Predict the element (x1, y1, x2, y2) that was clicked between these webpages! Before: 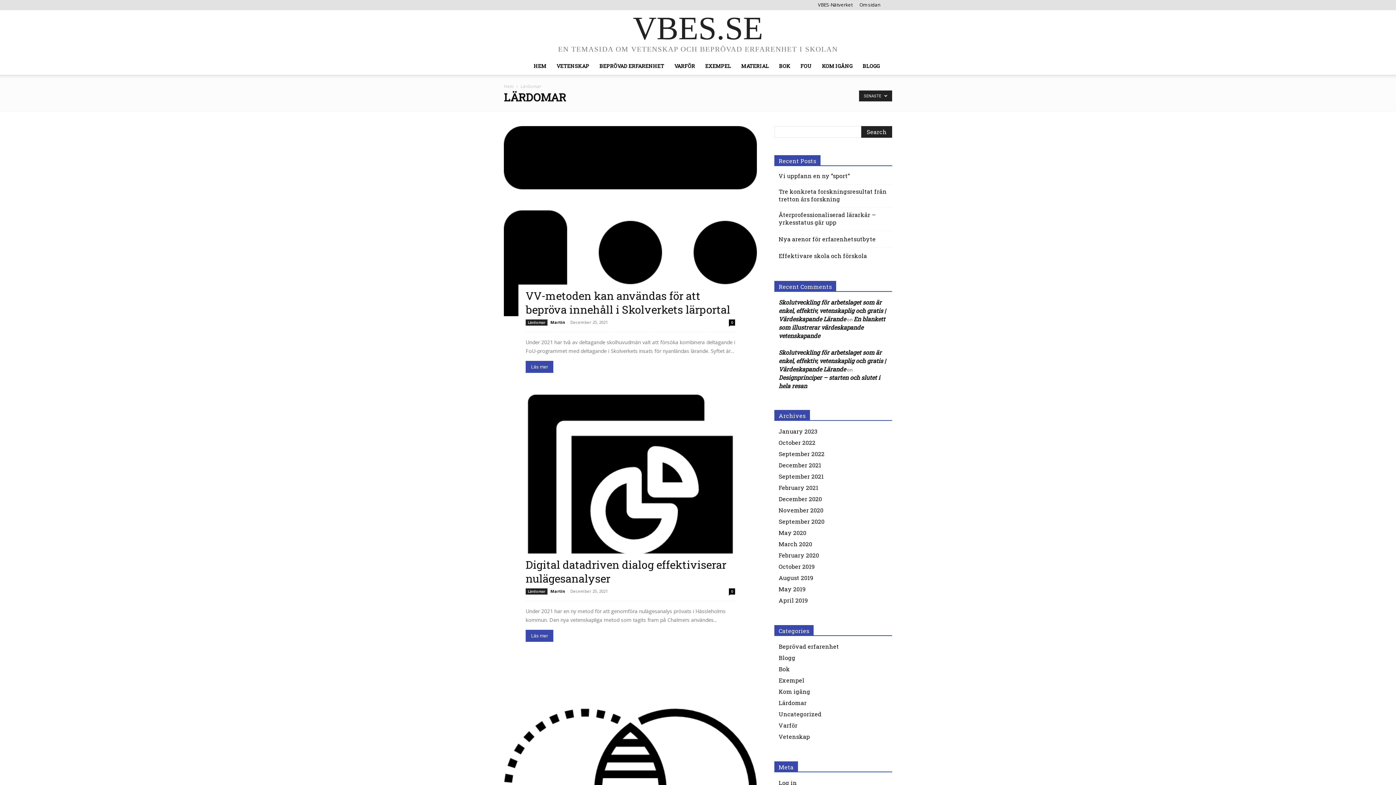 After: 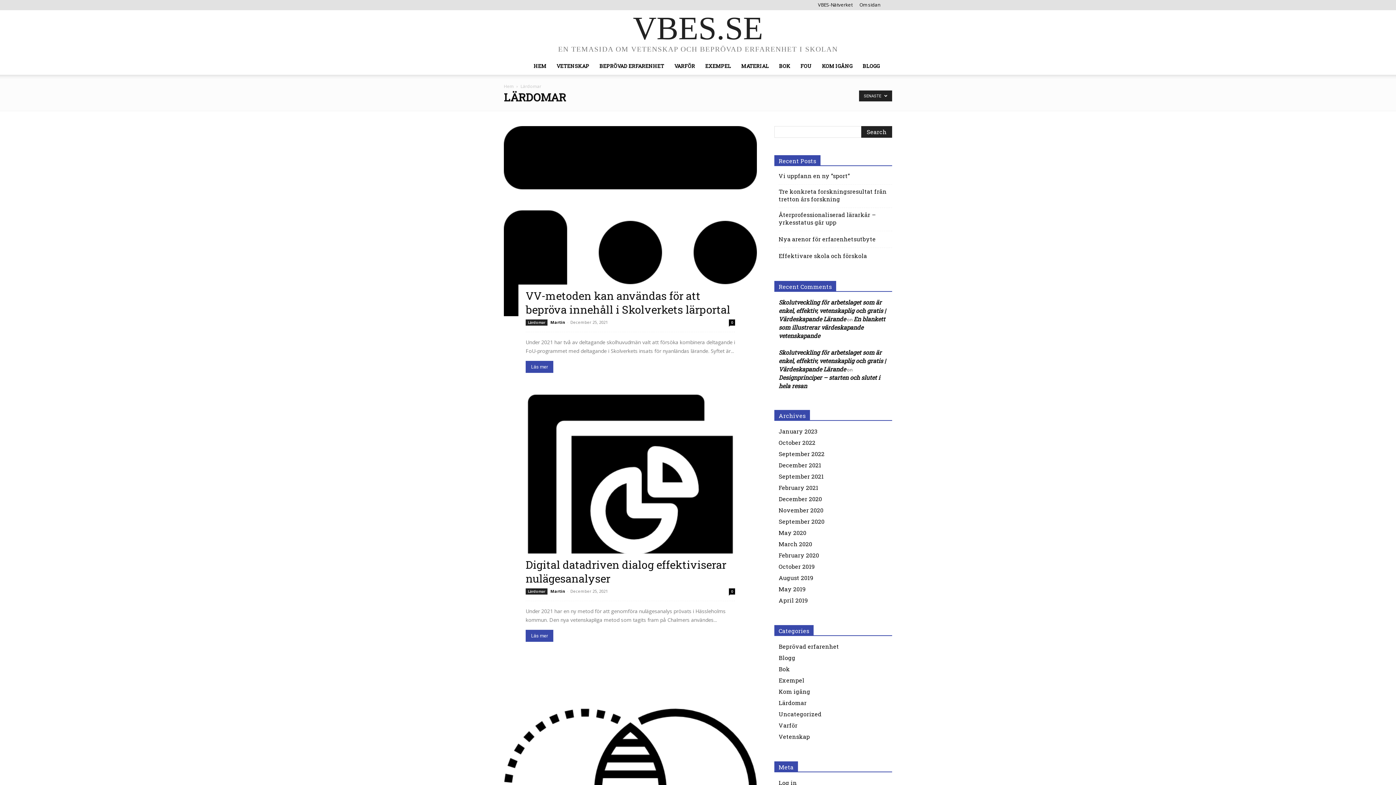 Action: bbox: (525, 319, 547, 325) label: Lärdomar